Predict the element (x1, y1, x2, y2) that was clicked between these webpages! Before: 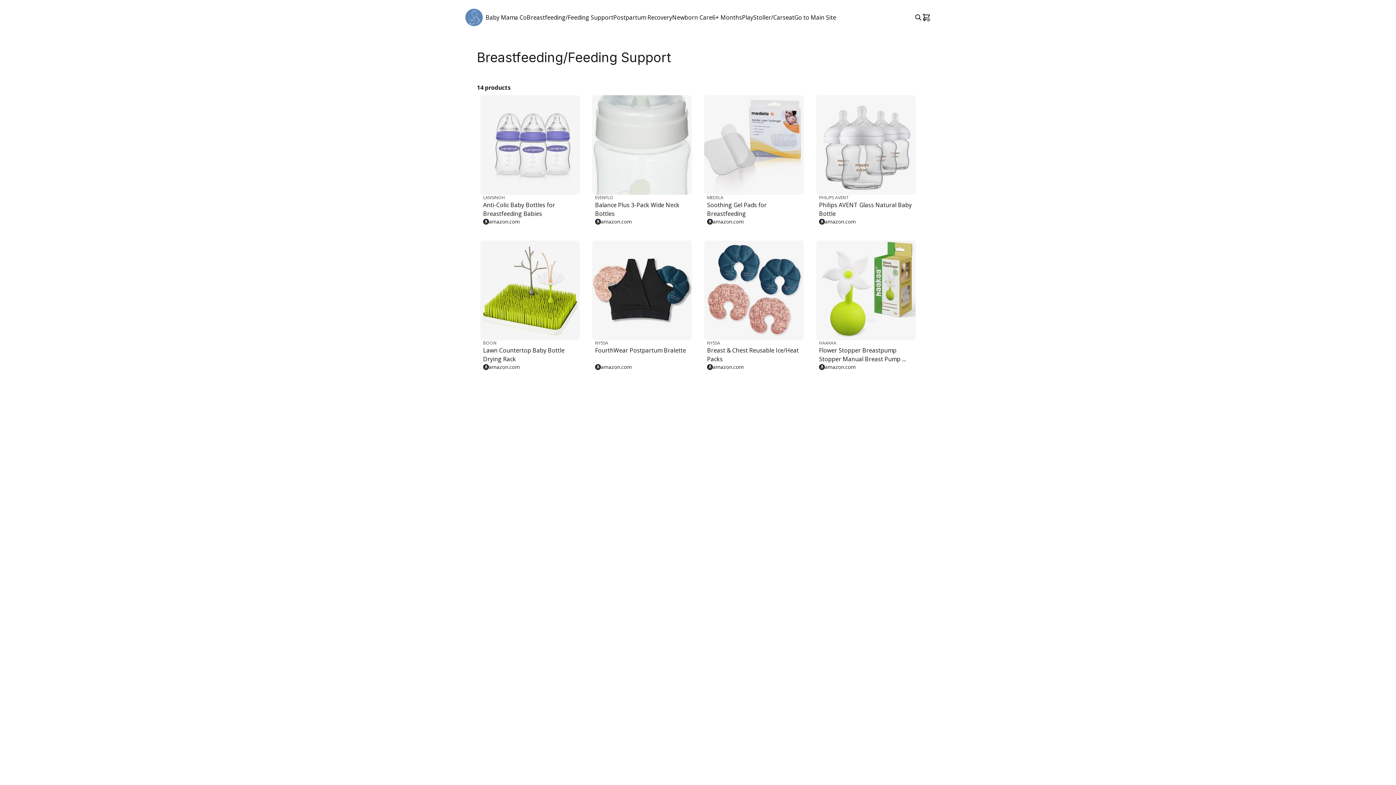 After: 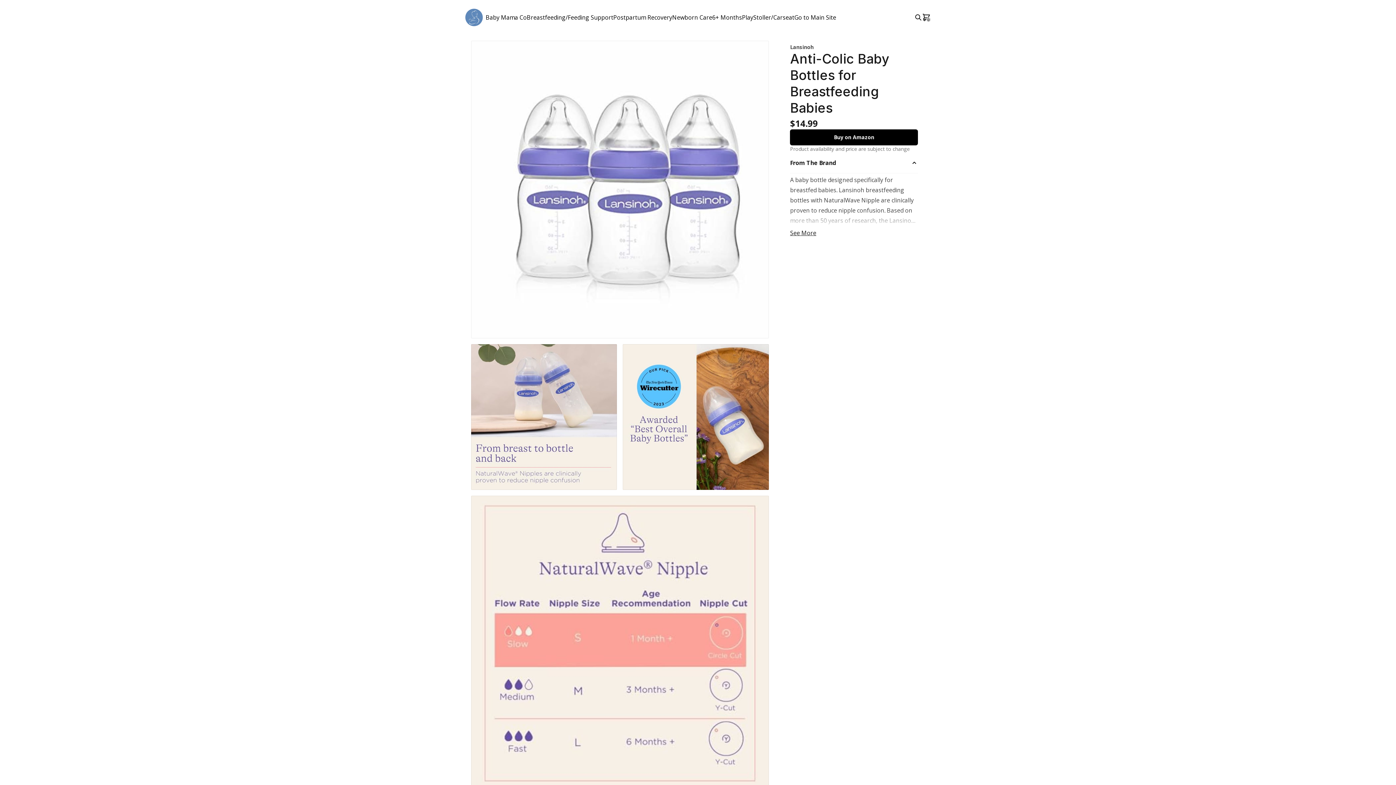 Action: bbox: (477, 92, 583, 231) label: LANSINOH
Anti-Colic Baby Bottles for Breastfeeding Babies

amazon.com